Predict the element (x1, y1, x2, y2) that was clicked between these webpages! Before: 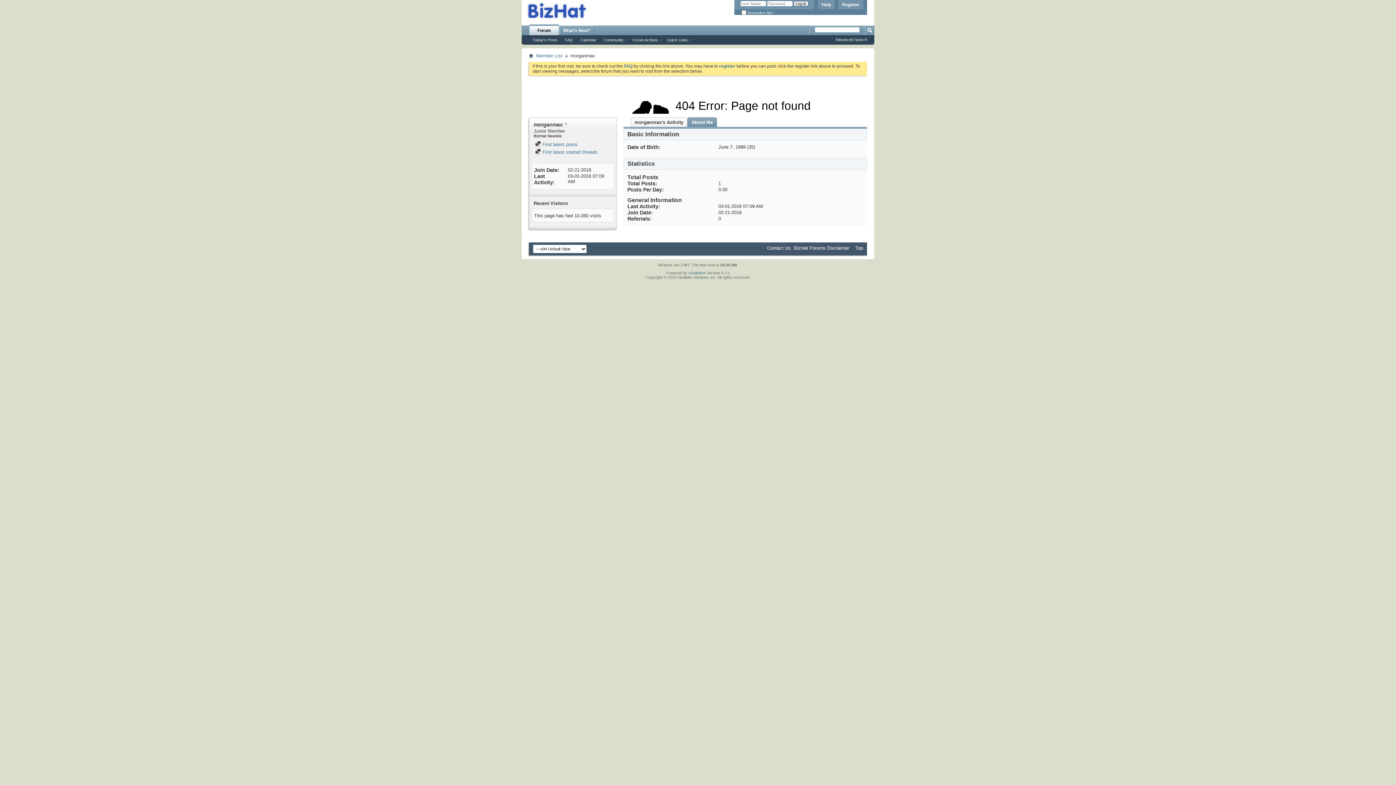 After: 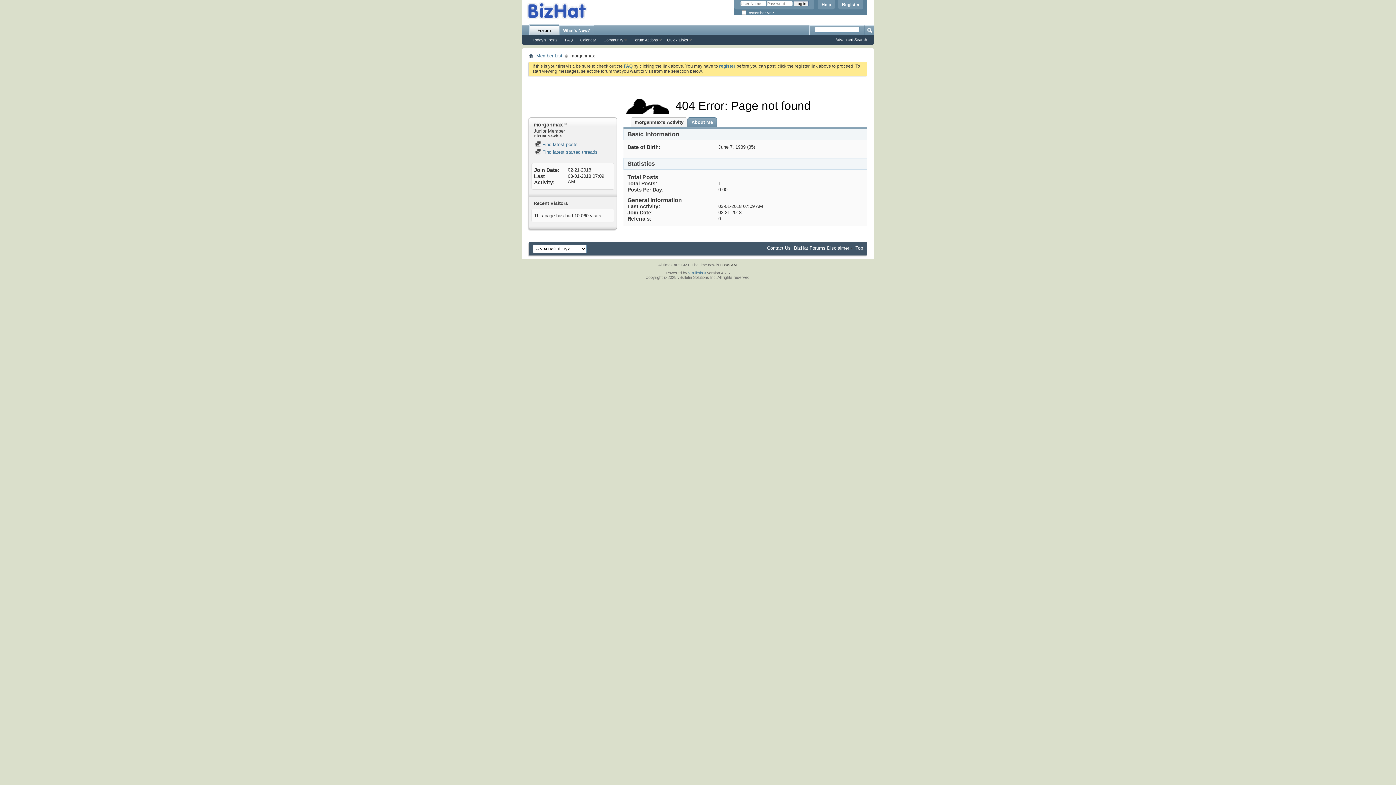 Action: bbox: (529, 37, 561, 42) label: Today's Posts